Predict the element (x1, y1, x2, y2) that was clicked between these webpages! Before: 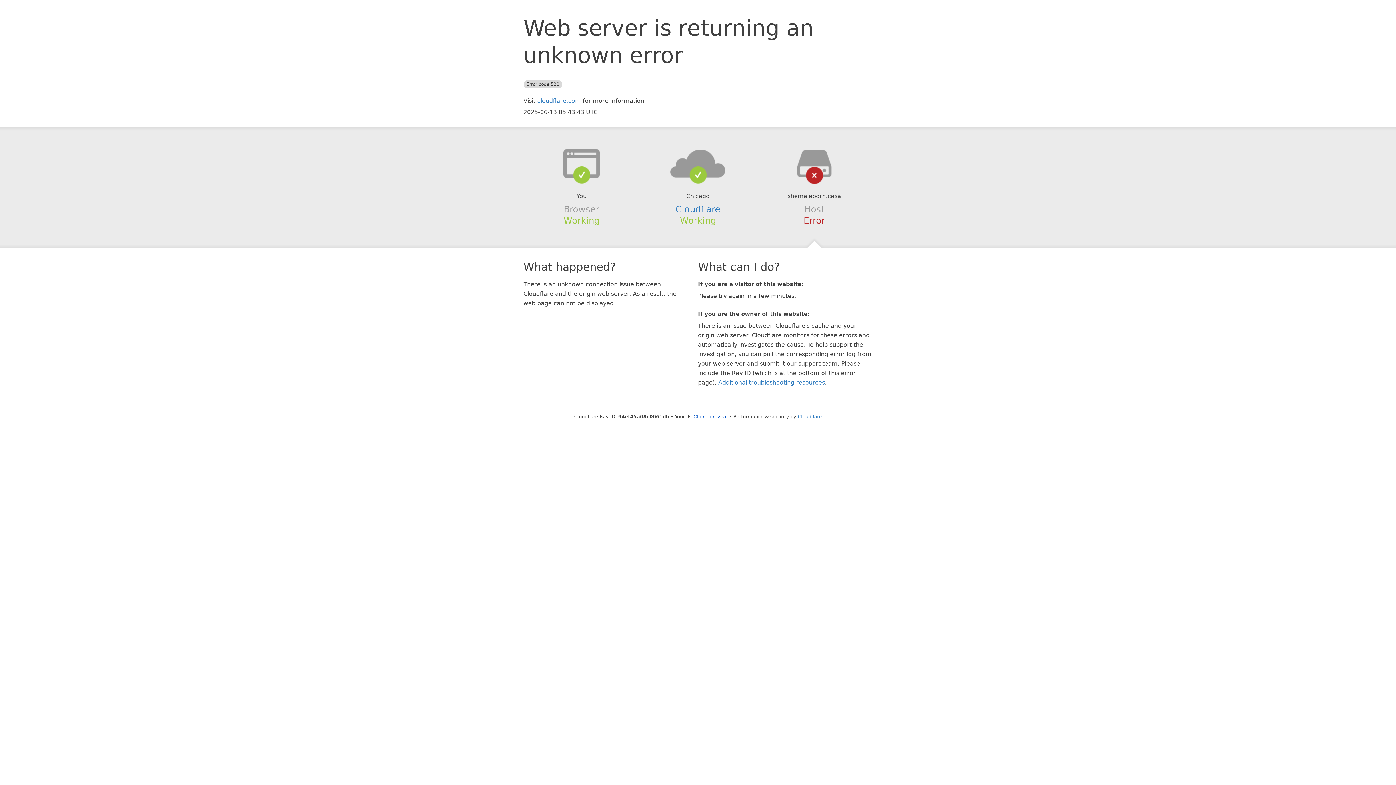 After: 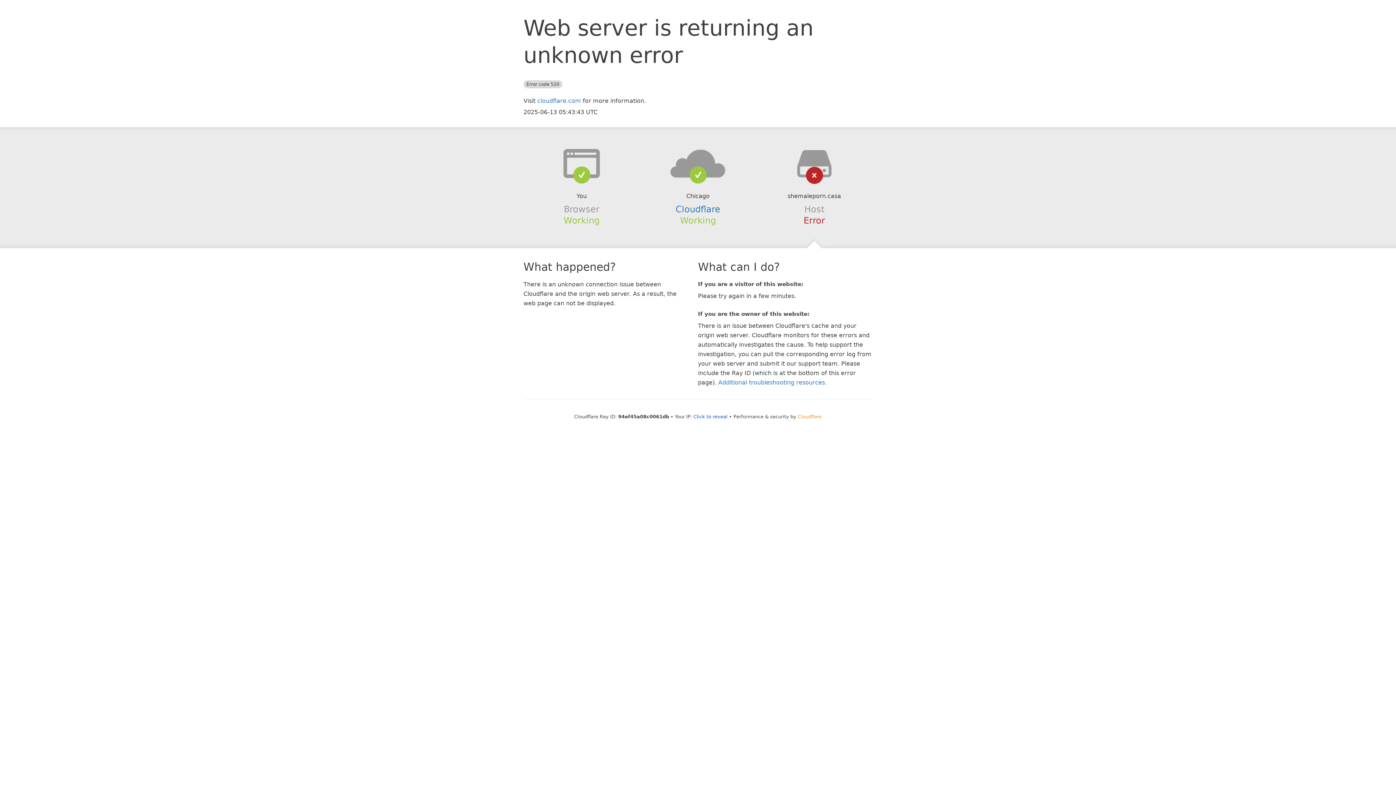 Action: label: Cloudflare bbox: (798, 414, 822, 419)